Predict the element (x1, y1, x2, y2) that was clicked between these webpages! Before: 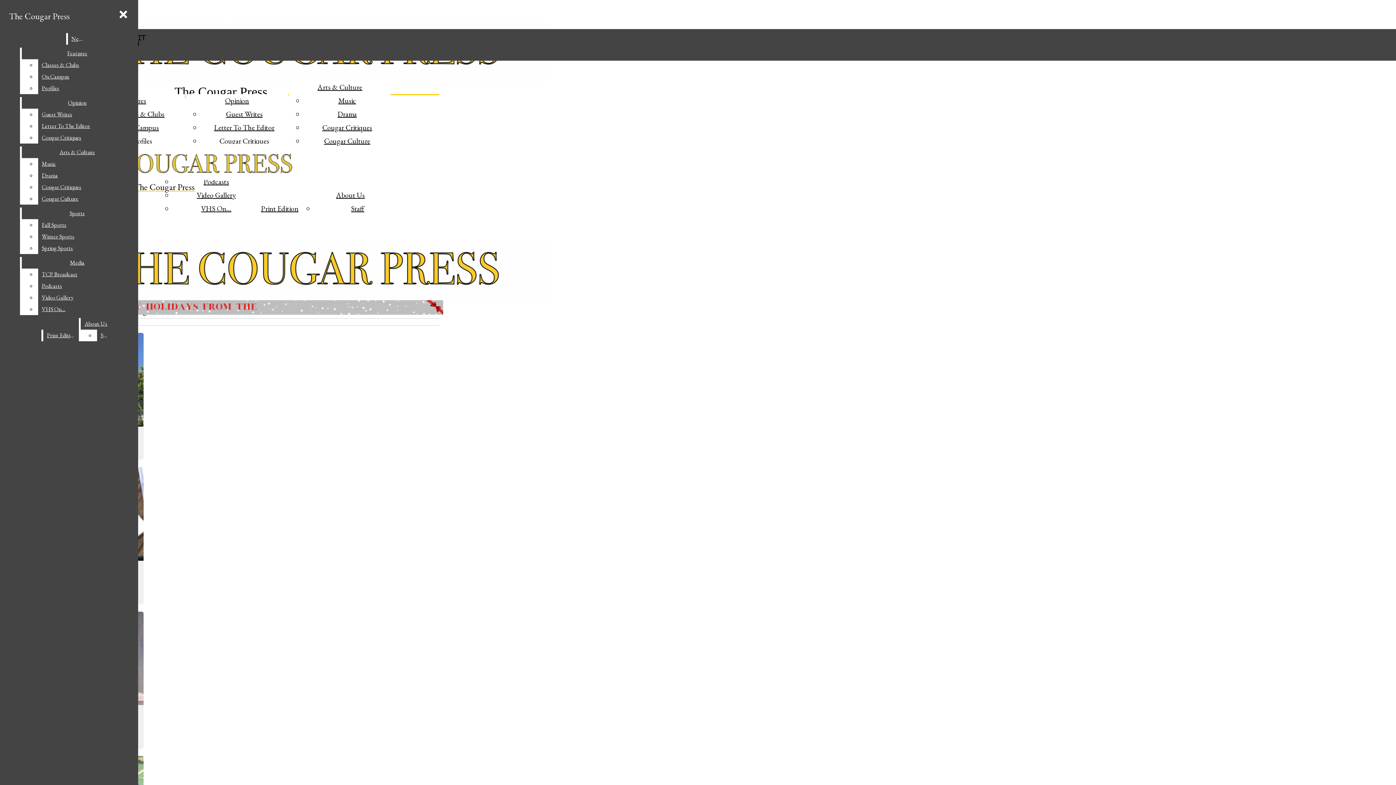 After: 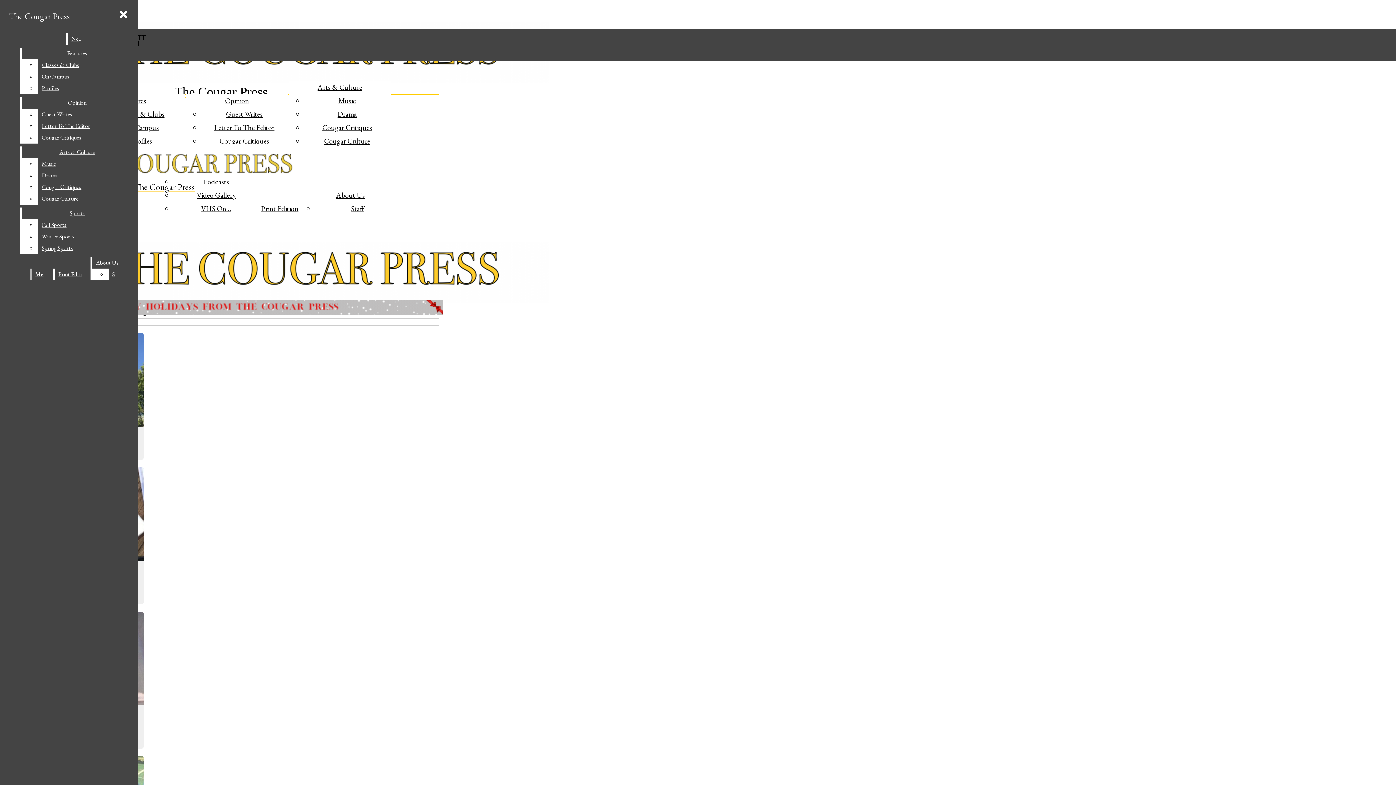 Action: label: Podcasts bbox: (38, 280, 132, 292)